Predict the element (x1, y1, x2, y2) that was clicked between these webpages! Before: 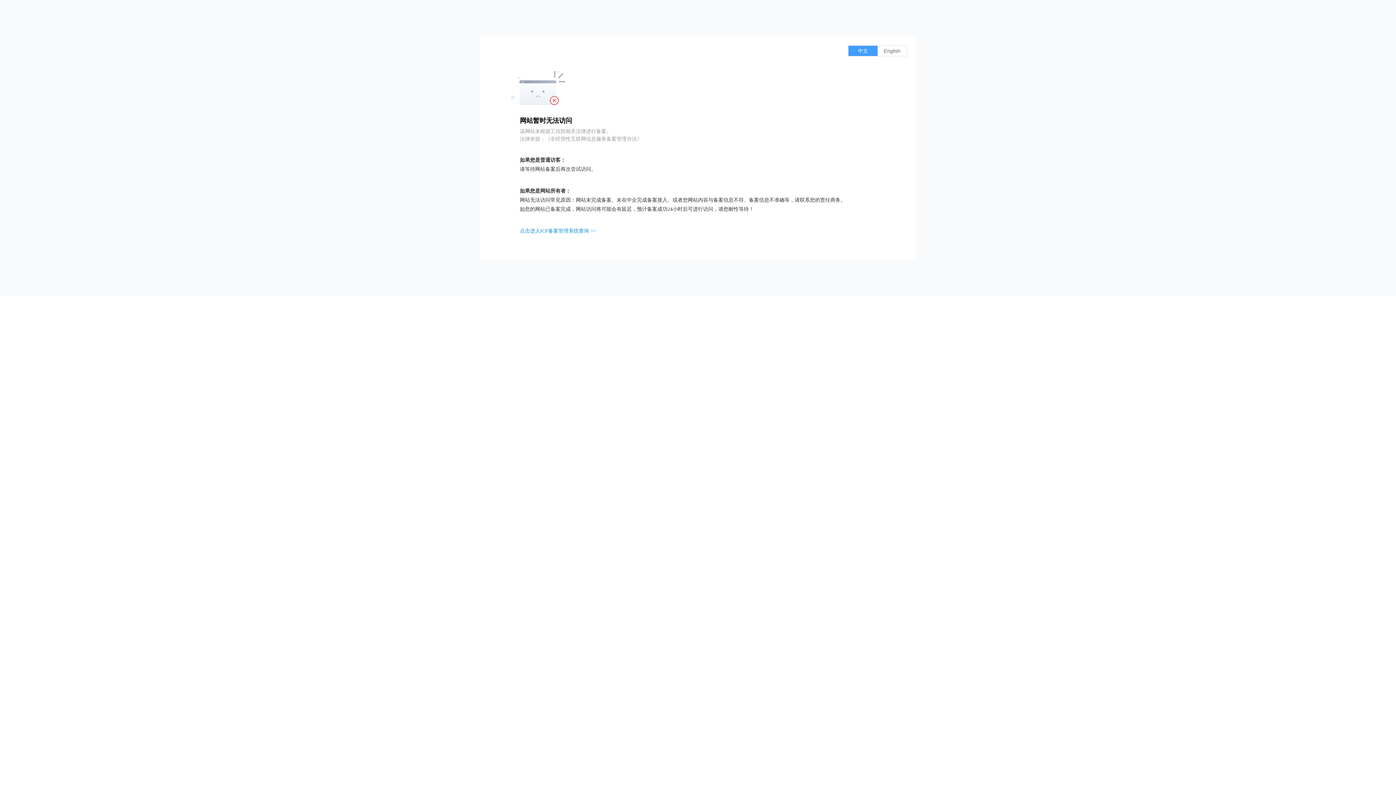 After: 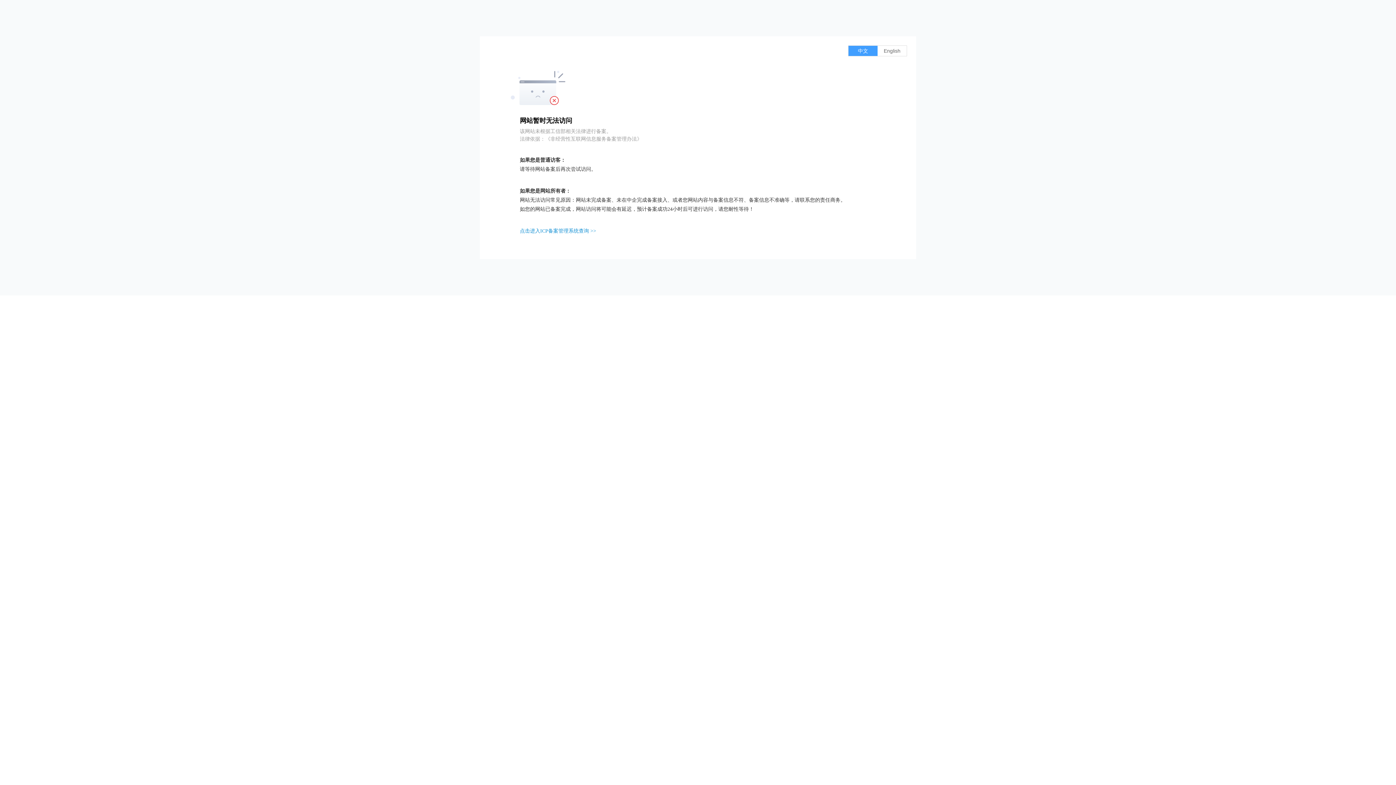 Action: bbox: (520, 228, 596, 233) label: 点击进入ICP备案管理系统查询 >>